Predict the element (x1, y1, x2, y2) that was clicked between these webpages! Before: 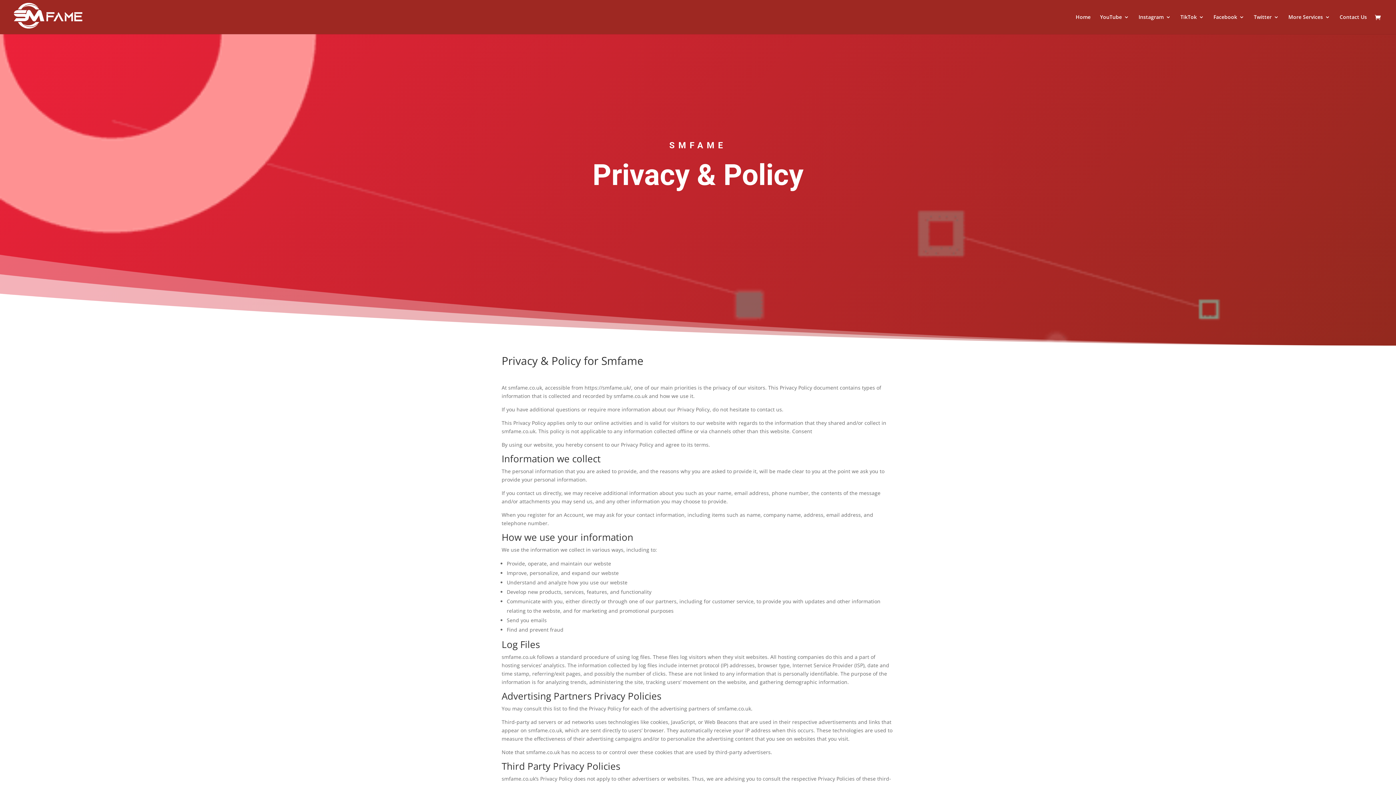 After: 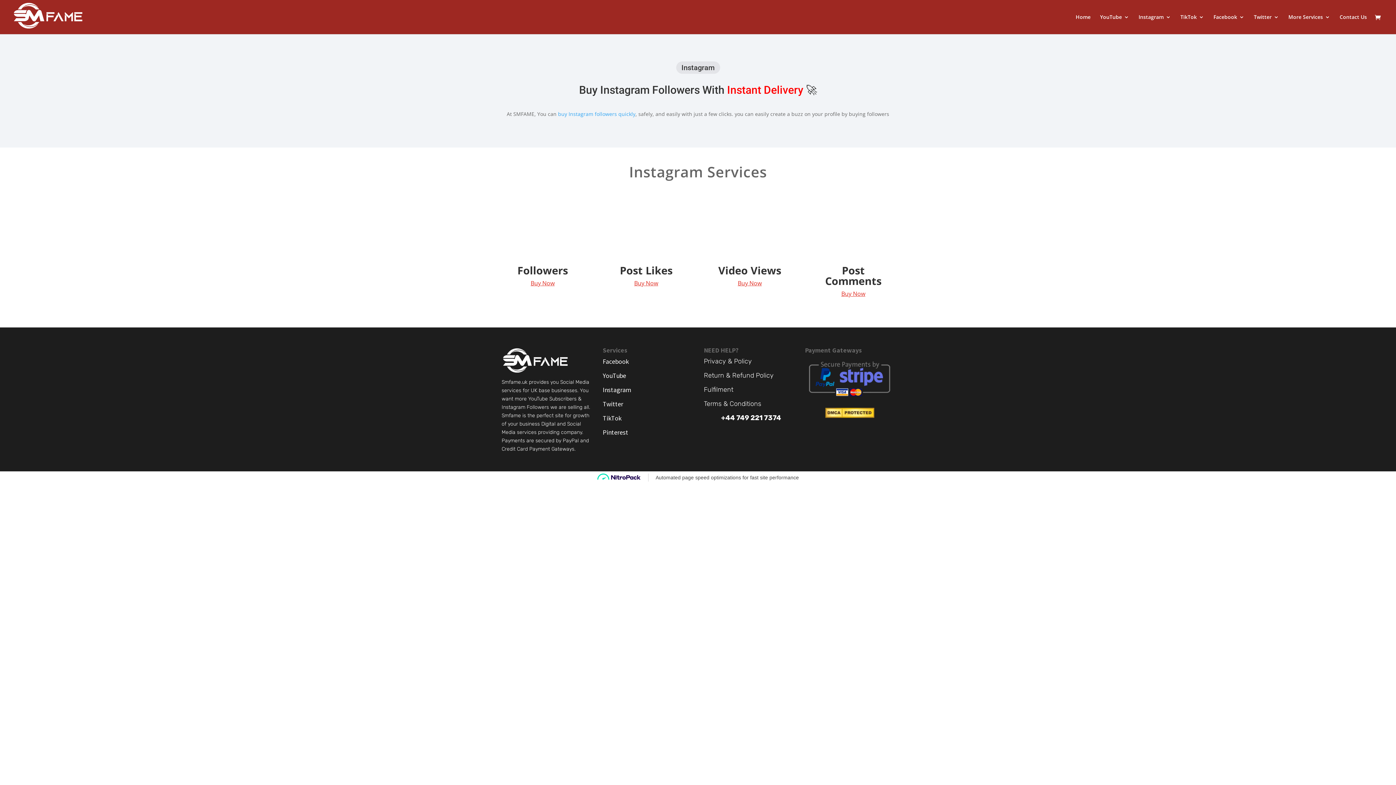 Action: bbox: (1138, 14, 1171, 34) label: Instagram